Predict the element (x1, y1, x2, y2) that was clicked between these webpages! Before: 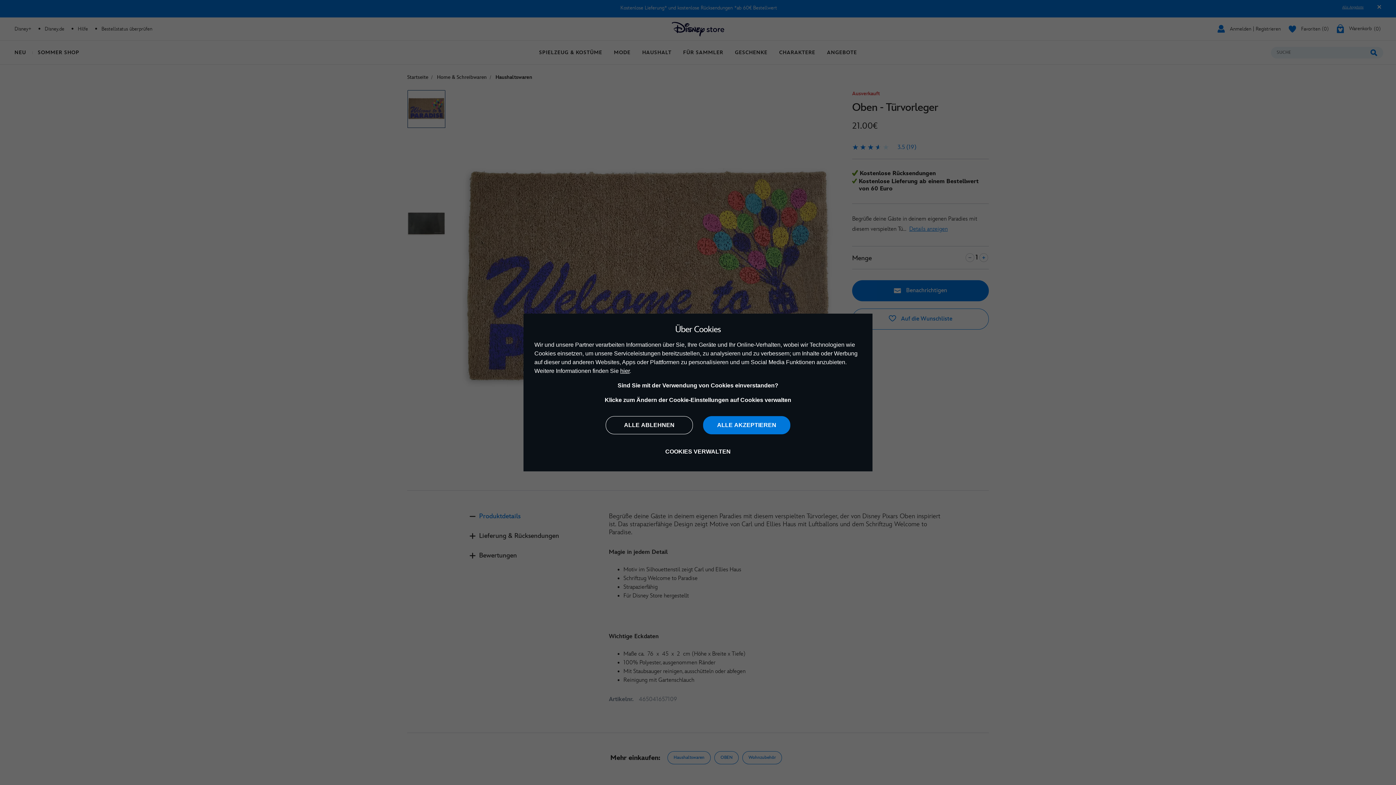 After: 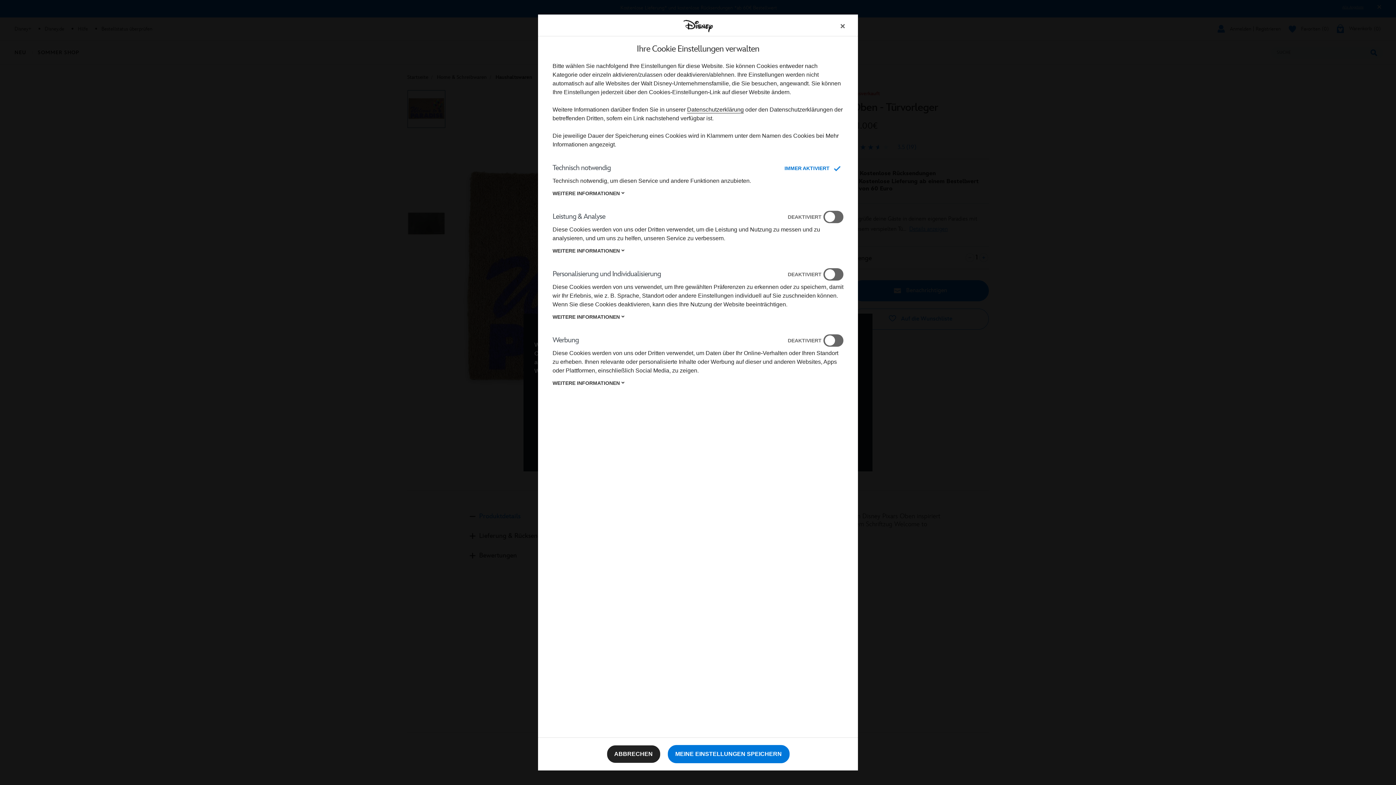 Action: bbox: (654, 443, 741, 460) label: COOKIES VERWALTEN